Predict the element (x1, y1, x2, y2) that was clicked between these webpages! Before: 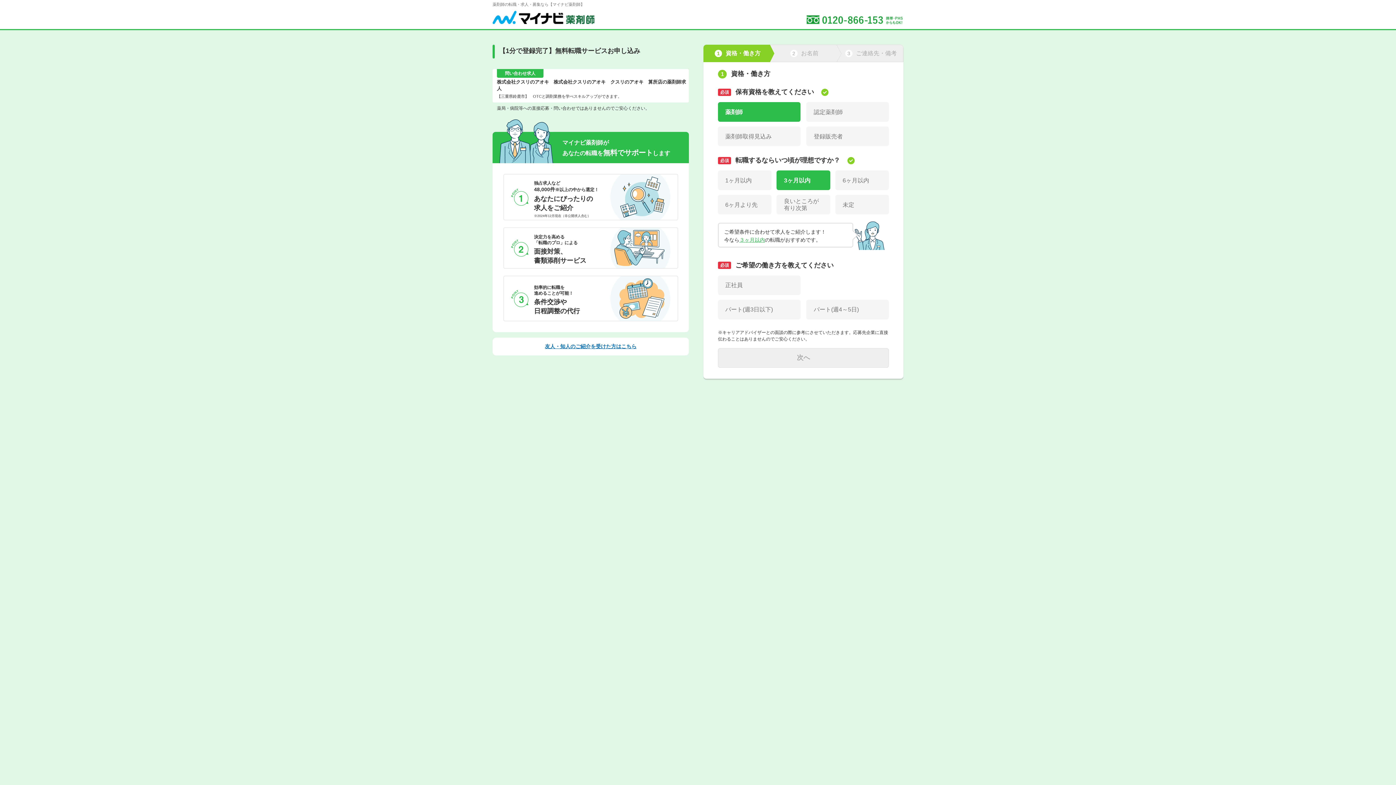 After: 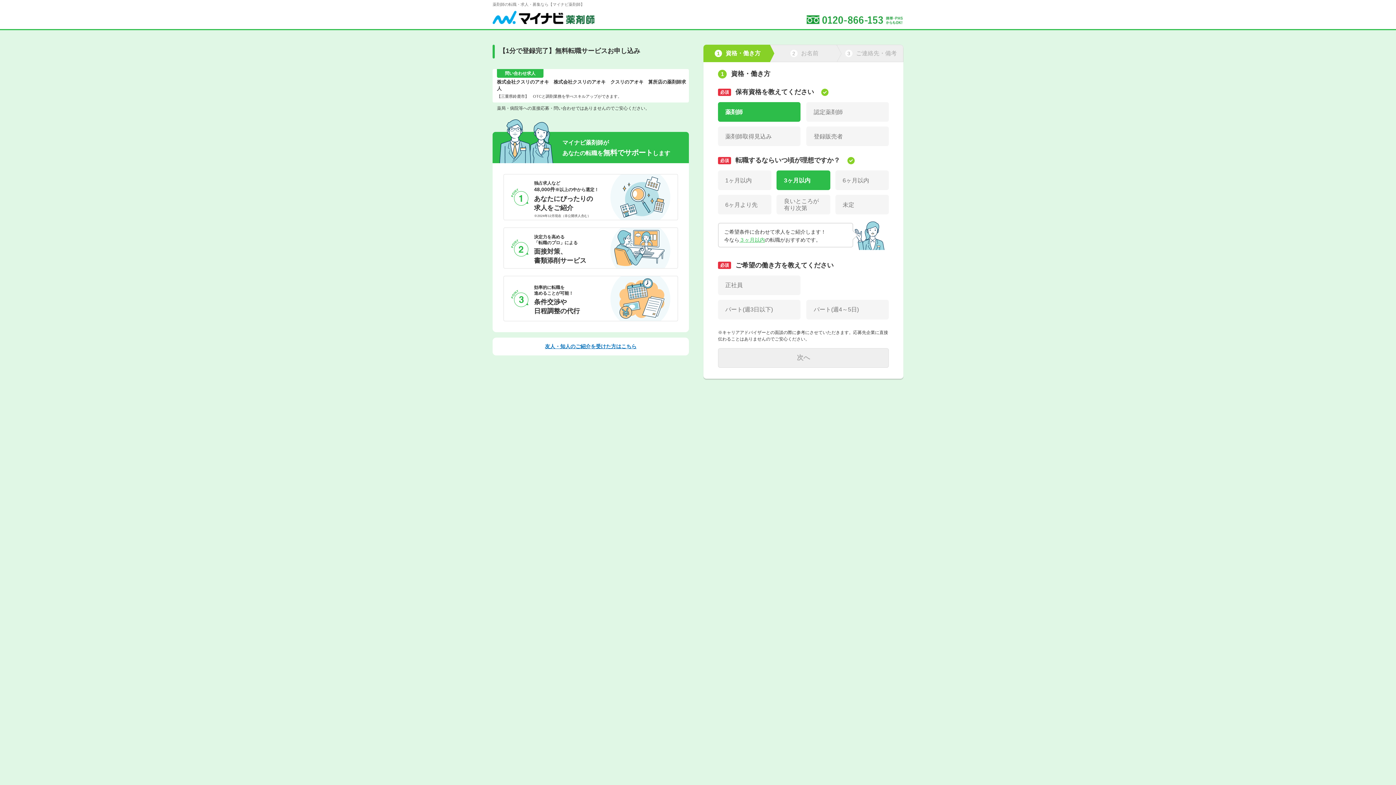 Action: label: 友人・知人のご紹介を受けた方はこちら bbox: (498, 343, 683, 350)